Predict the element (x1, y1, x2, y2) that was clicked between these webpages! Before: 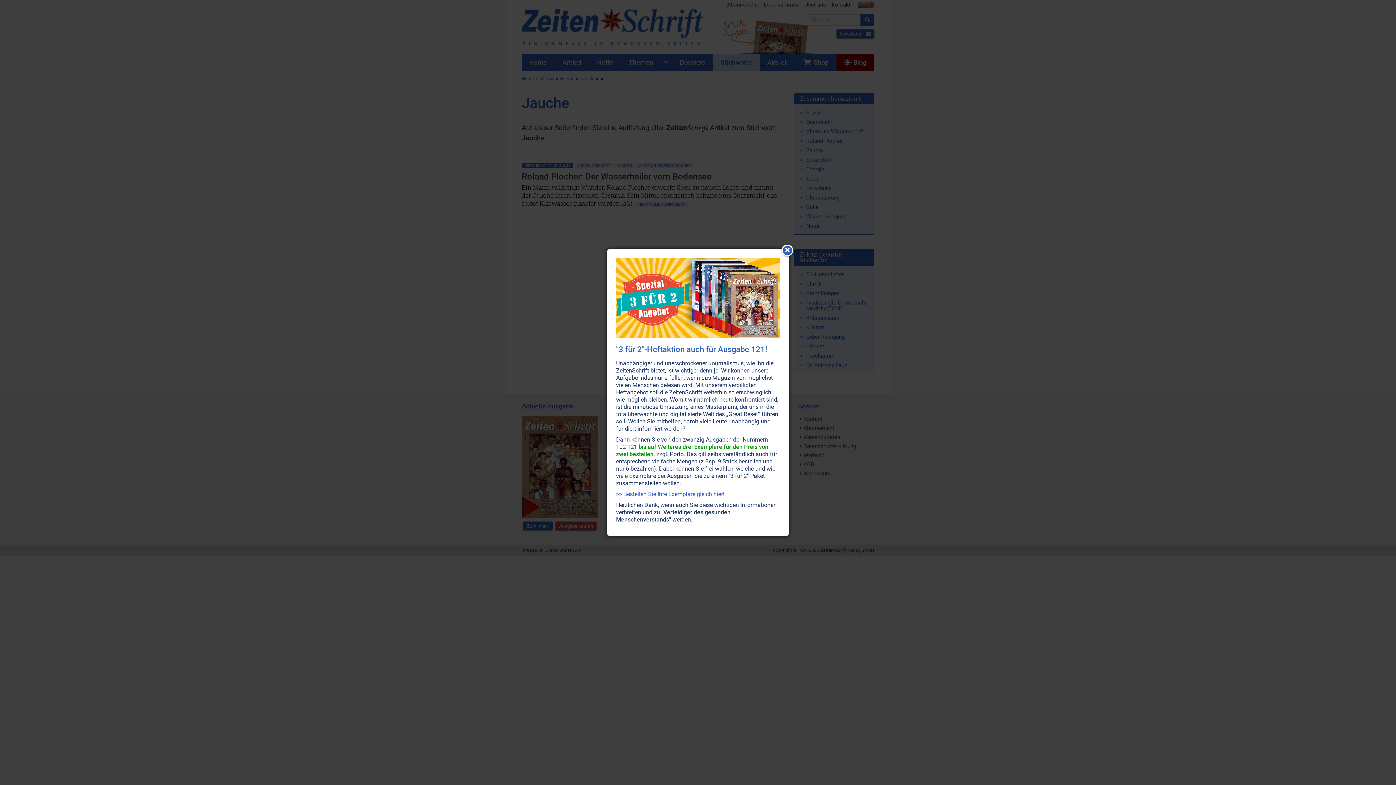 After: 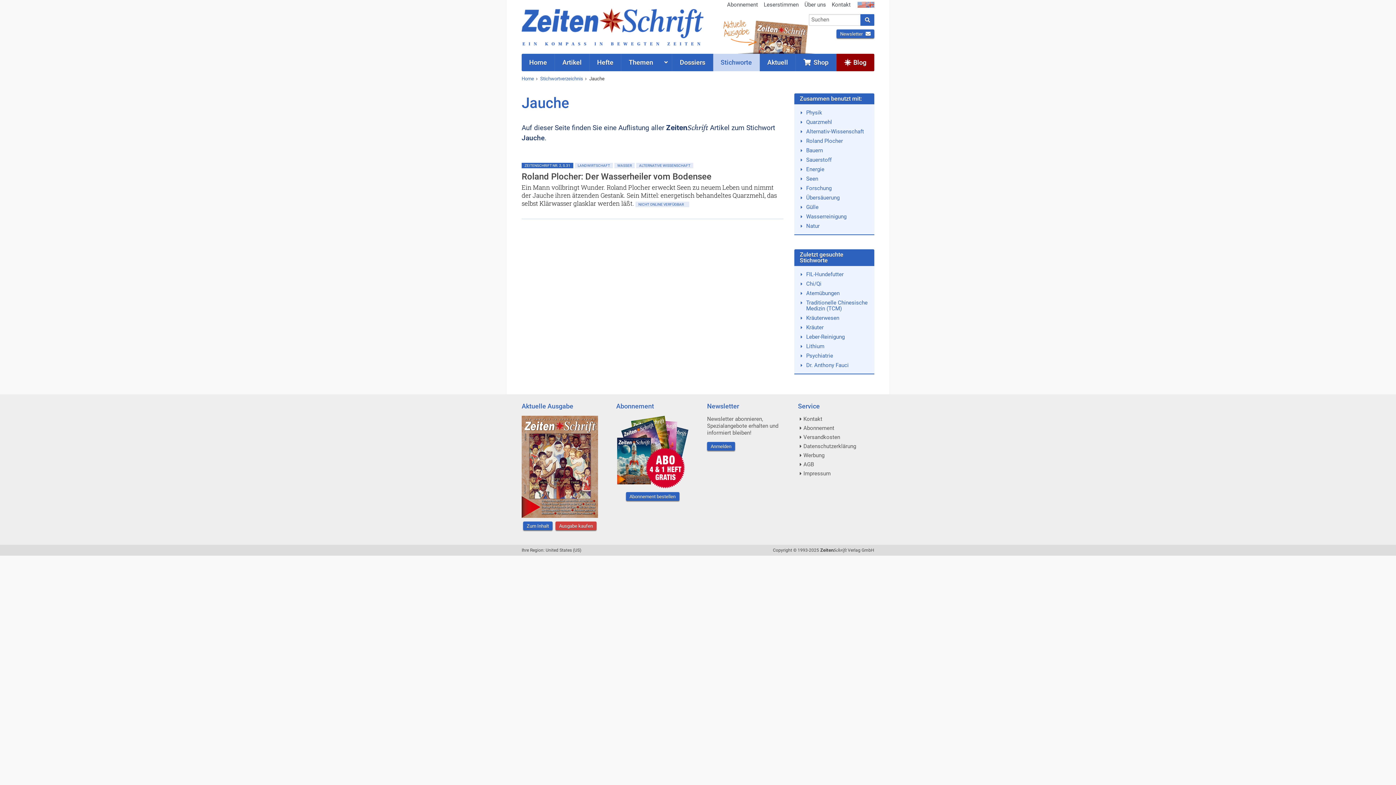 Action: bbox: (781, 244, 793, 256)